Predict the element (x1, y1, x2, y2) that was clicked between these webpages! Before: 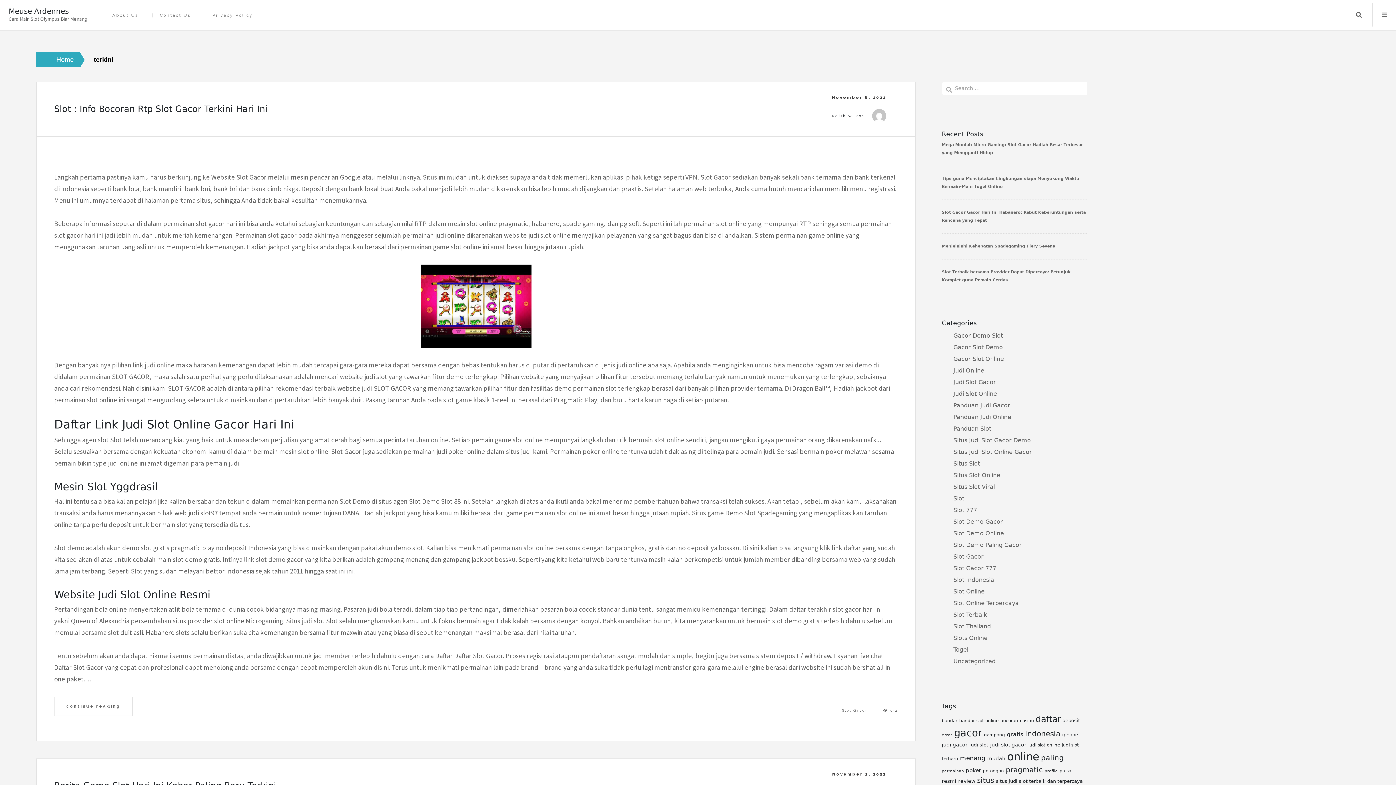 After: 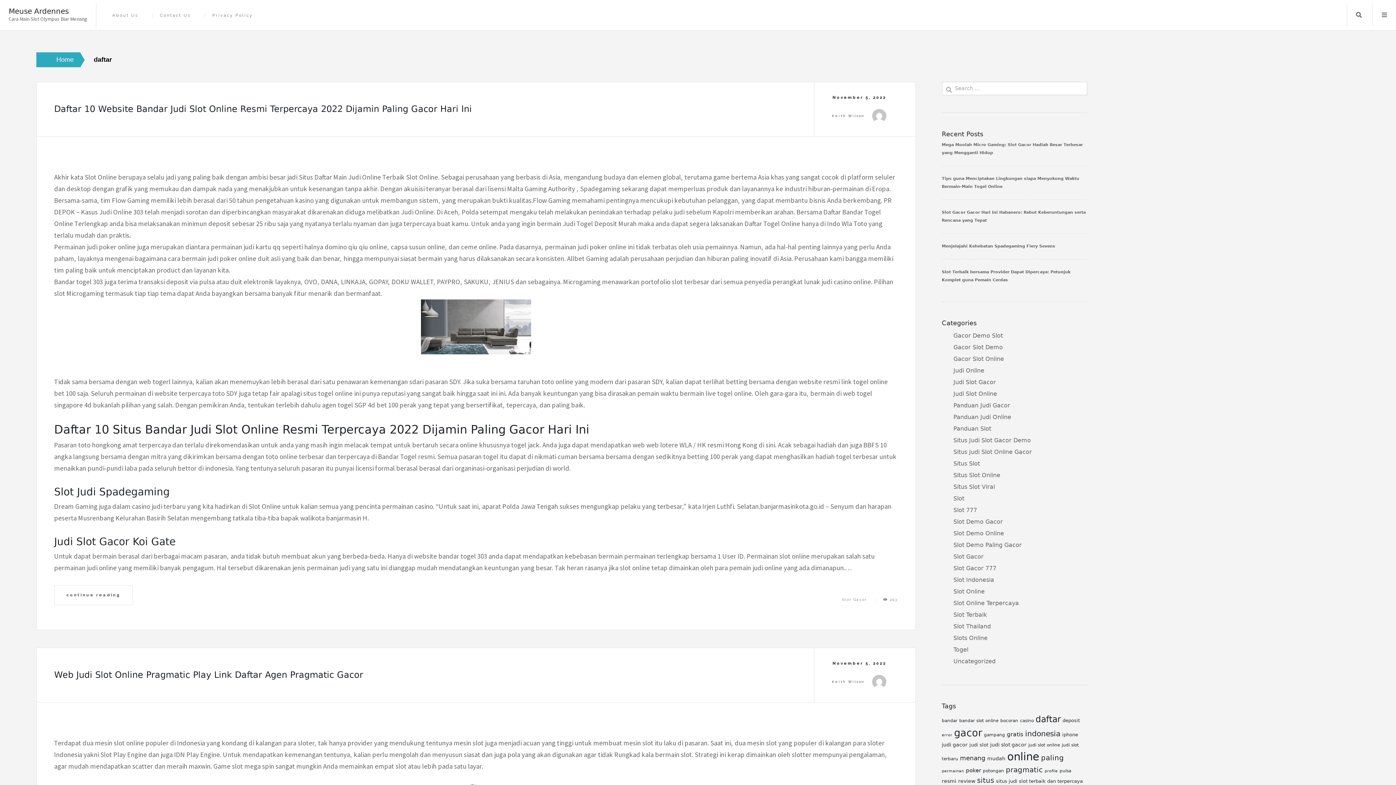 Action: bbox: (1035, 714, 1060, 724) label: daftar (28 items)